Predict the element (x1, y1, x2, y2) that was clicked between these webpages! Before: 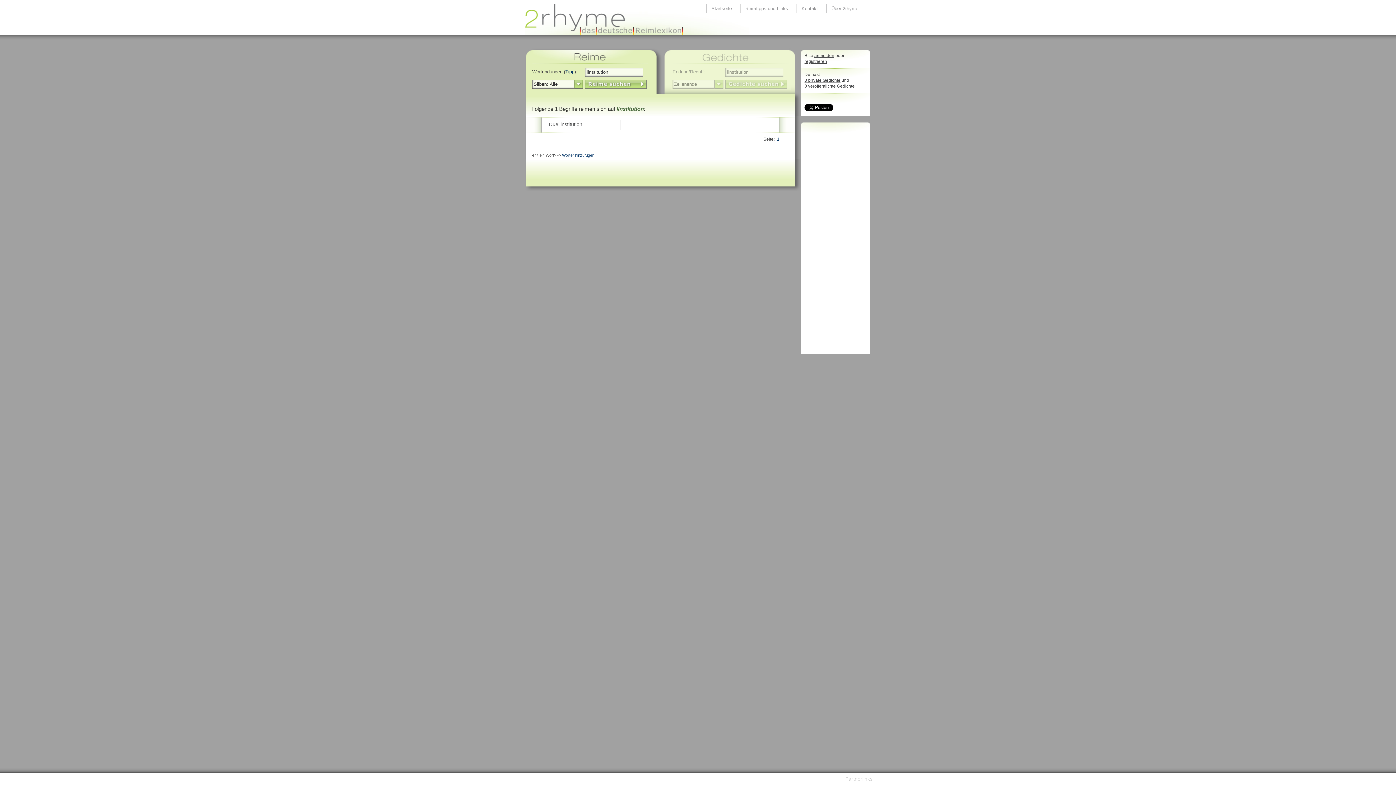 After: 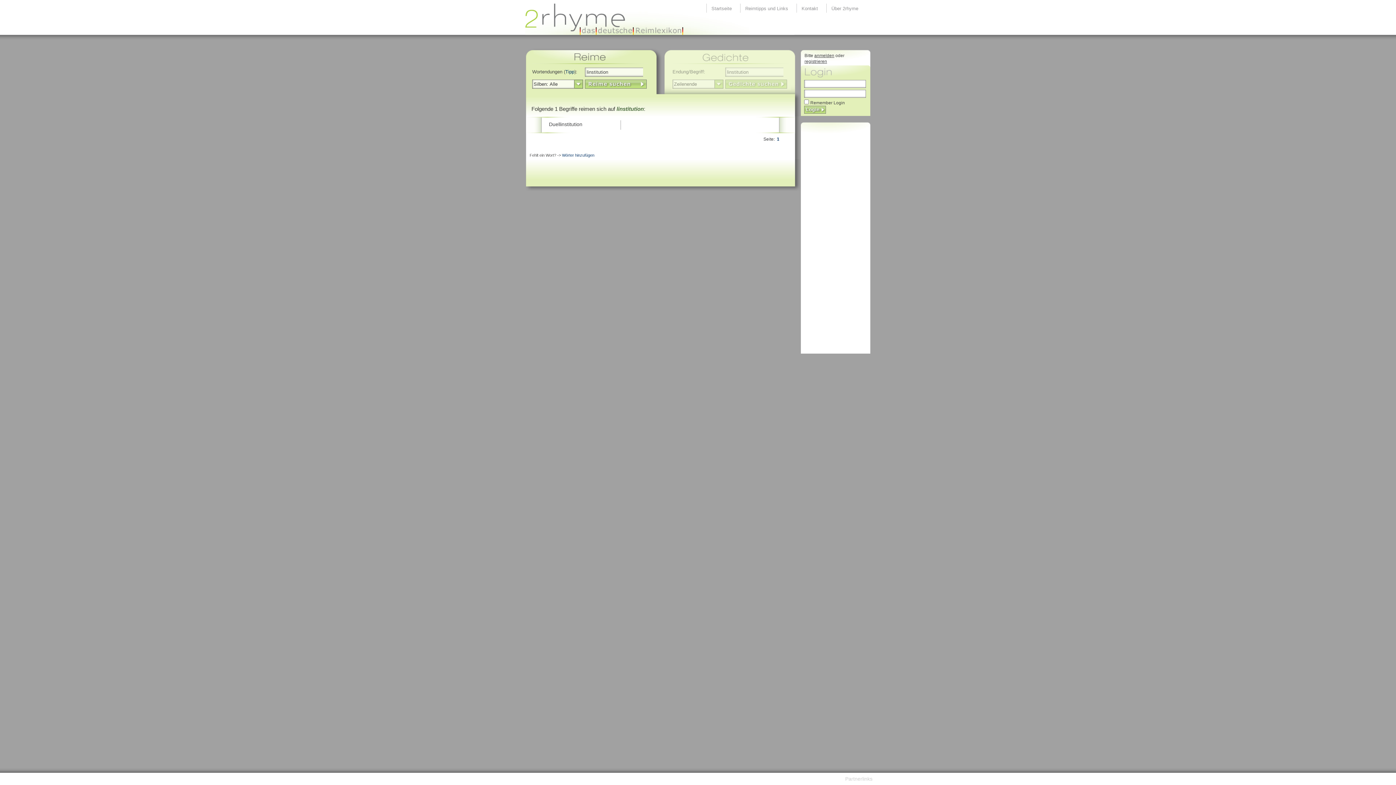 Action: bbox: (804, 77, 840, 82) label: 0 private Gedichte